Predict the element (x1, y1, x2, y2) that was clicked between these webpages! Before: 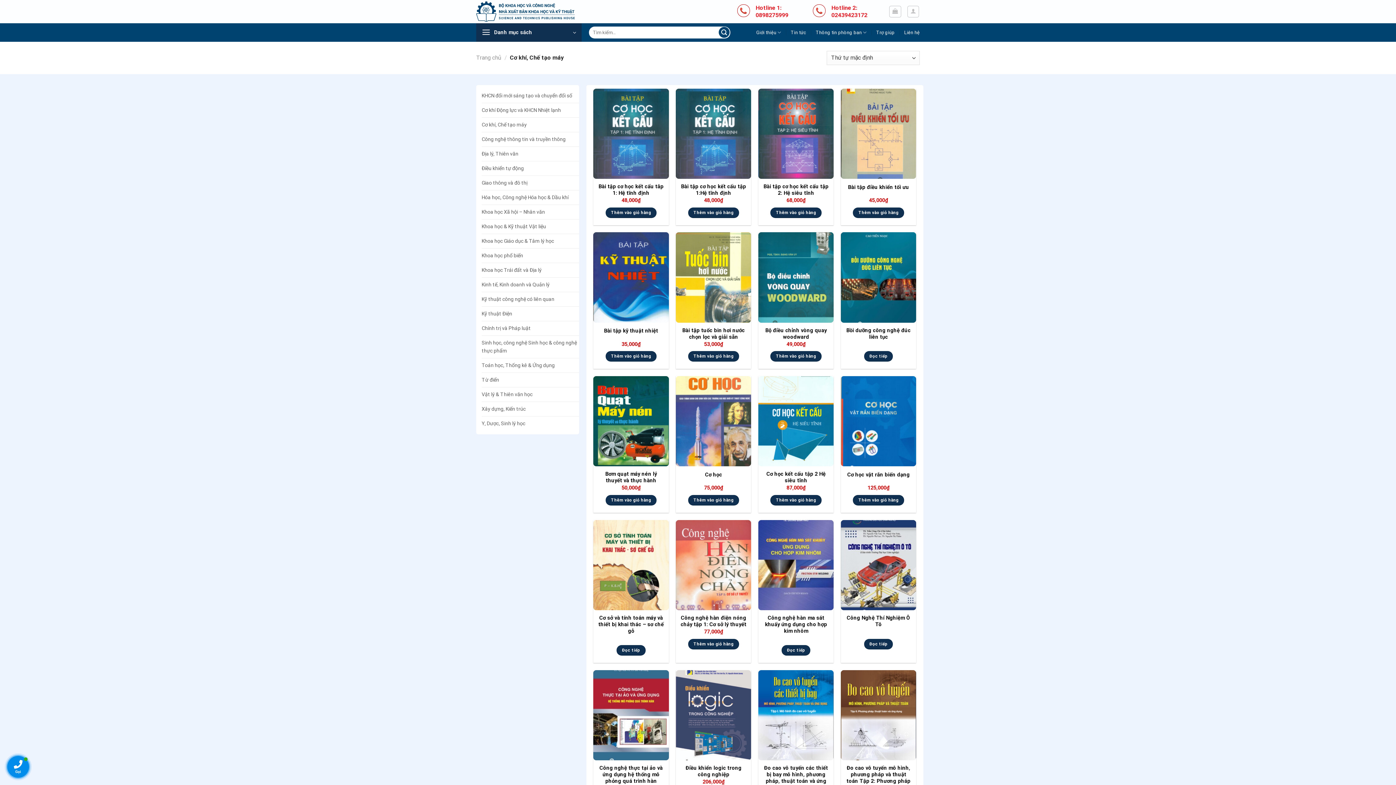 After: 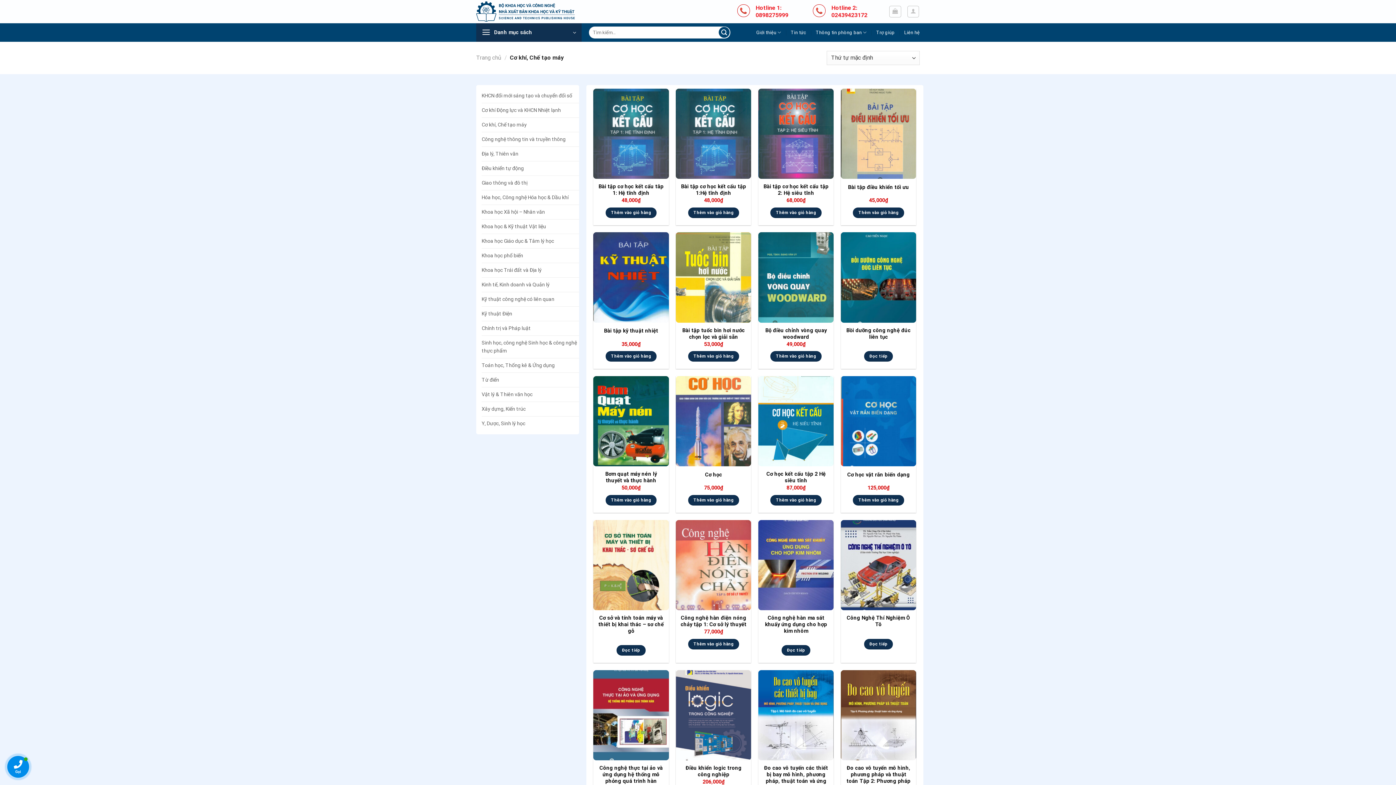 Action: label: Cơ khí, Chế tạo máy bbox: (481, 117, 526, 131)